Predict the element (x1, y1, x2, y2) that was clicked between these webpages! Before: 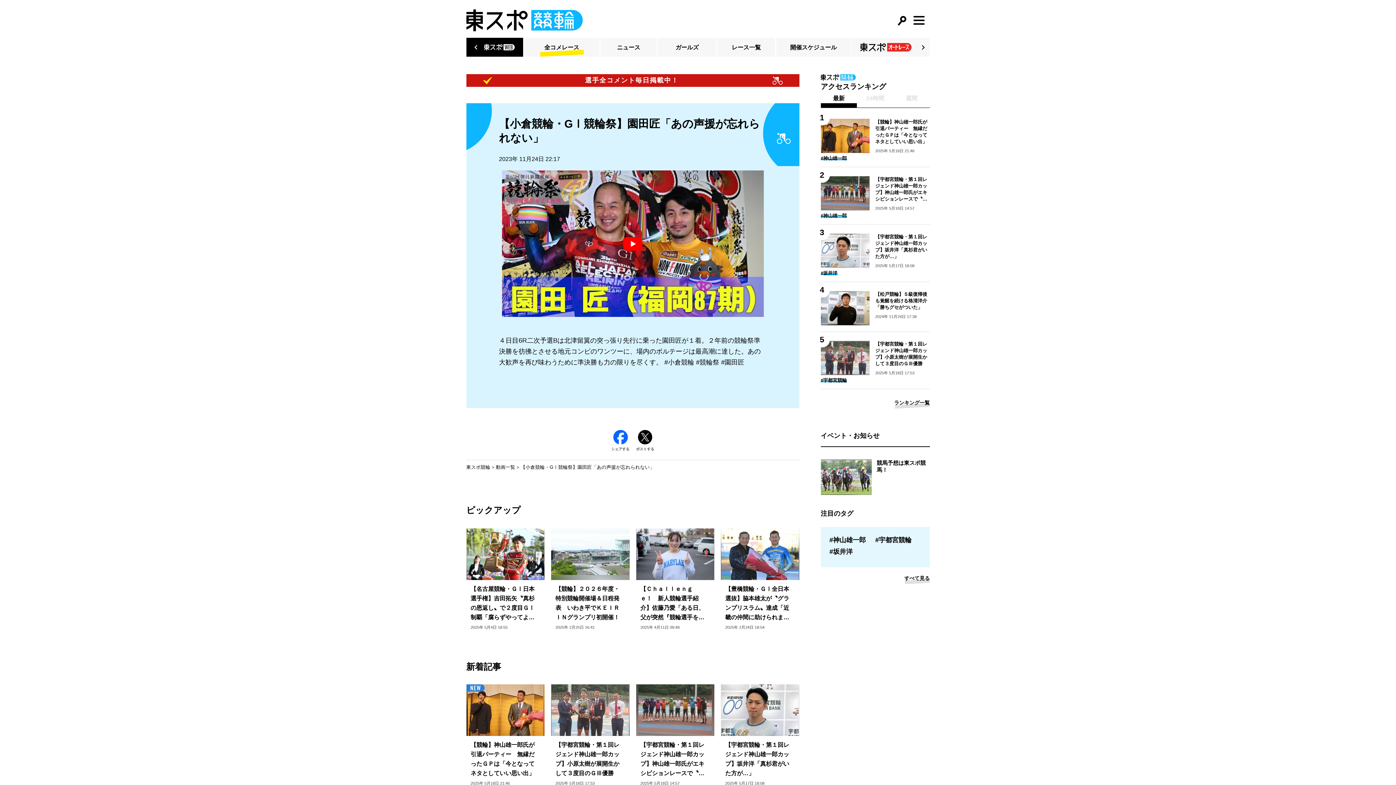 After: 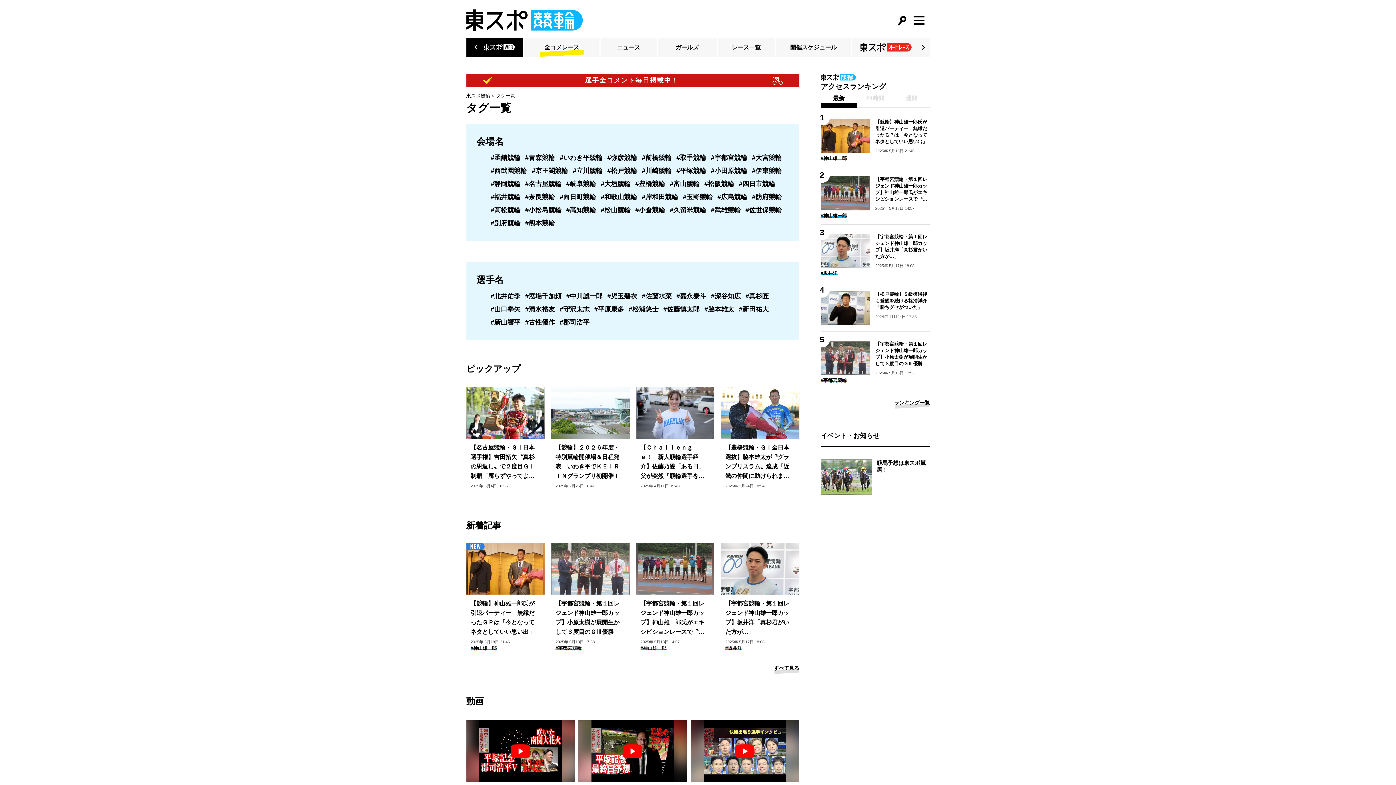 Action: label: すべて見る bbox: (904, 575, 930, 581)